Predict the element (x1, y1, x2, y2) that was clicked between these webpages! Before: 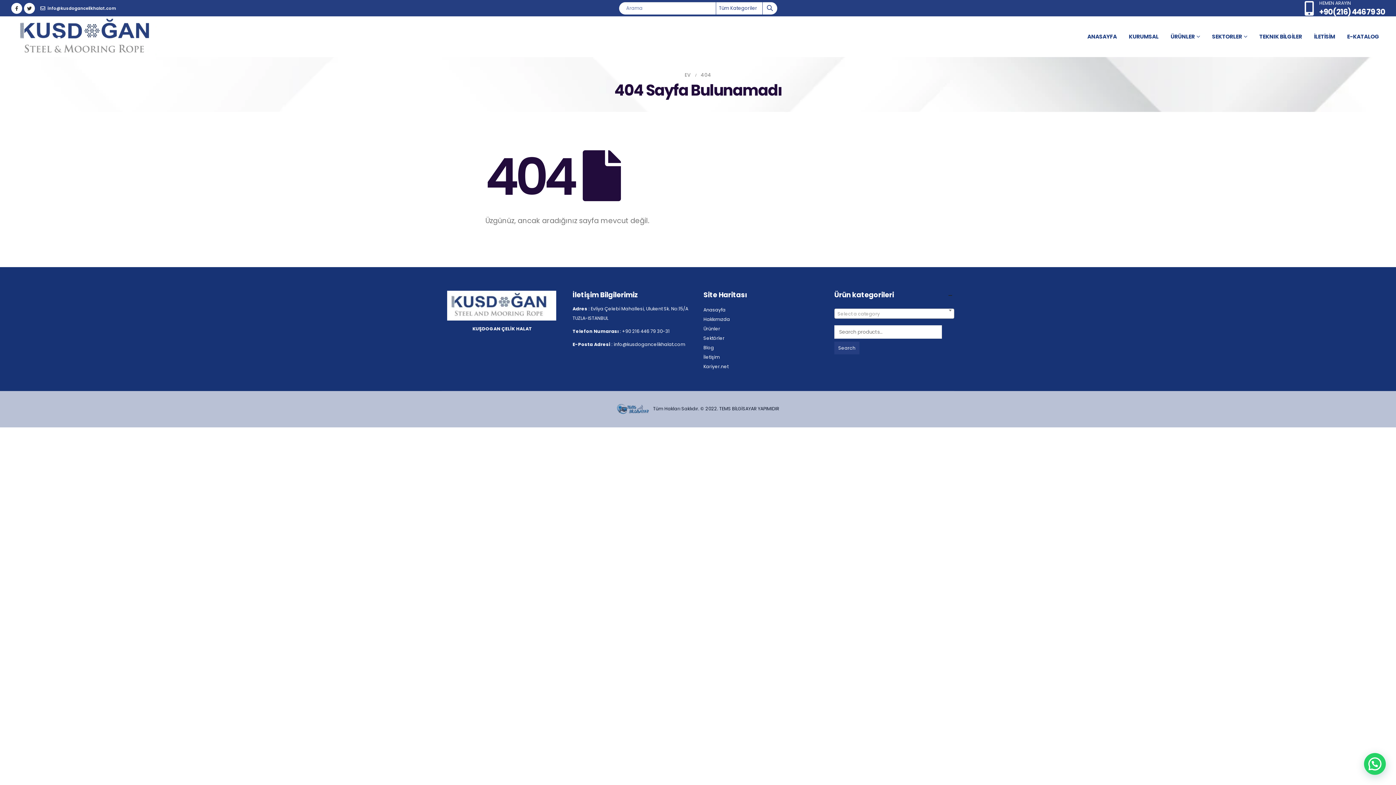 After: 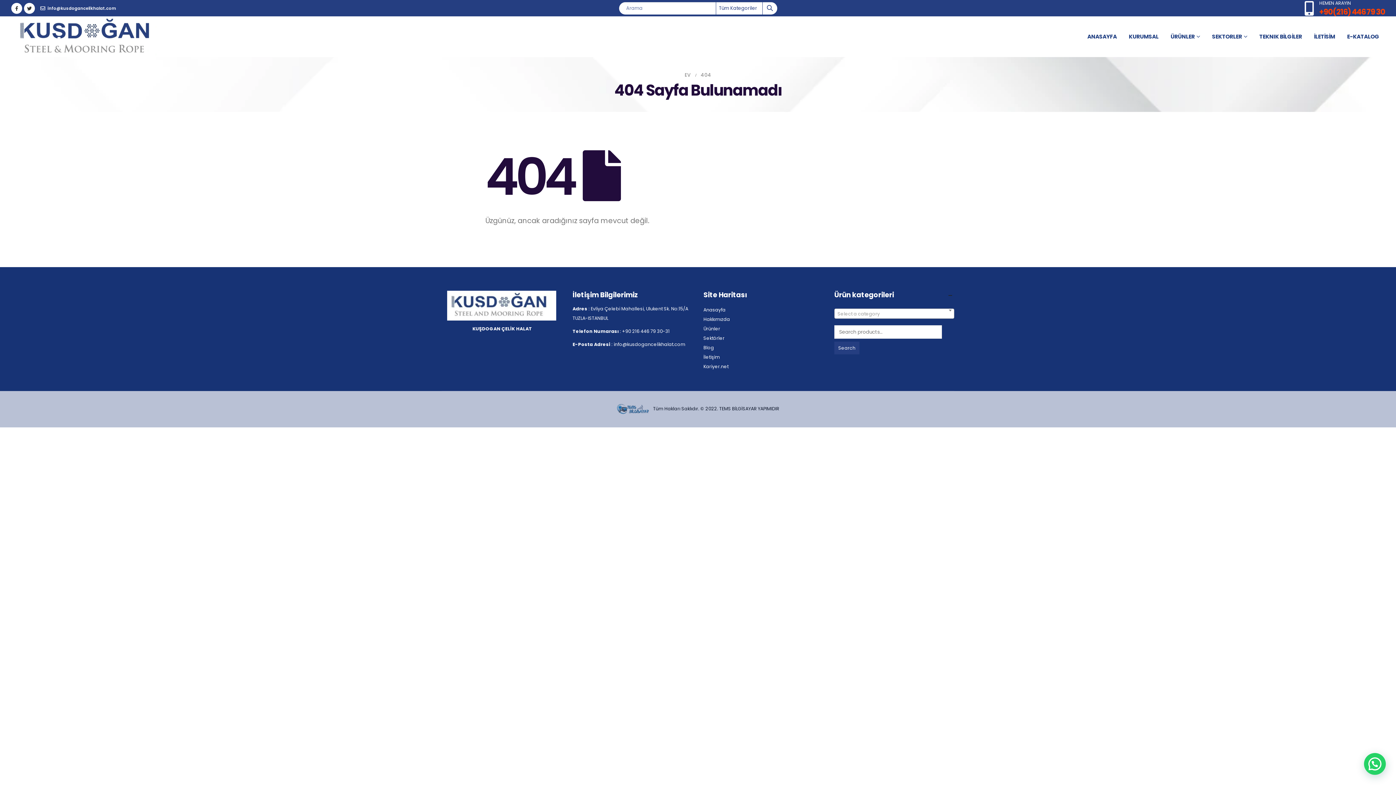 Action: label: HEMEN ARAYIN

+90(216) 446 79 30 bbox: (1305, 0, 1385, 16)